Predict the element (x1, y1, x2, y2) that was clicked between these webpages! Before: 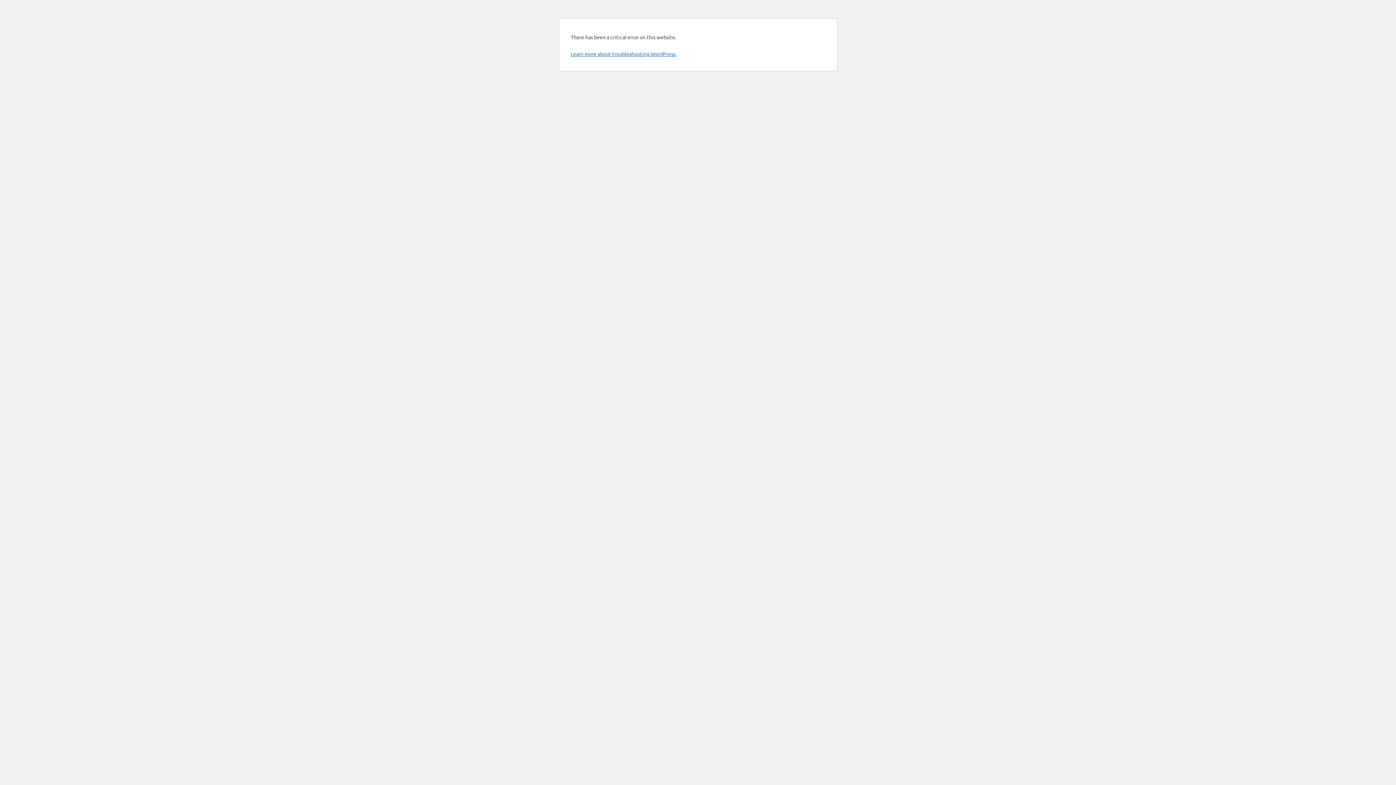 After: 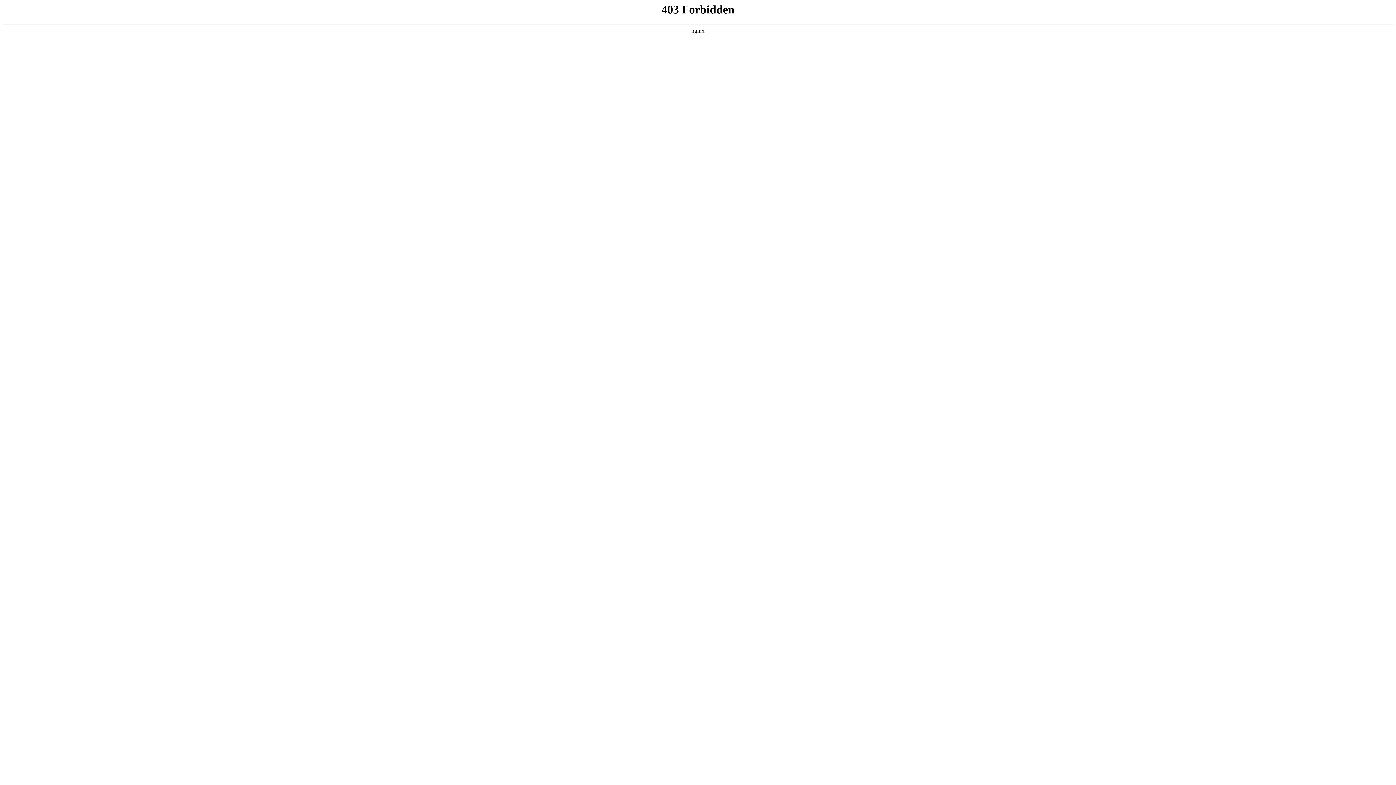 Action: bbox: (570, 50, 676, 57) label: Learn more about troubleshooting WordPress.